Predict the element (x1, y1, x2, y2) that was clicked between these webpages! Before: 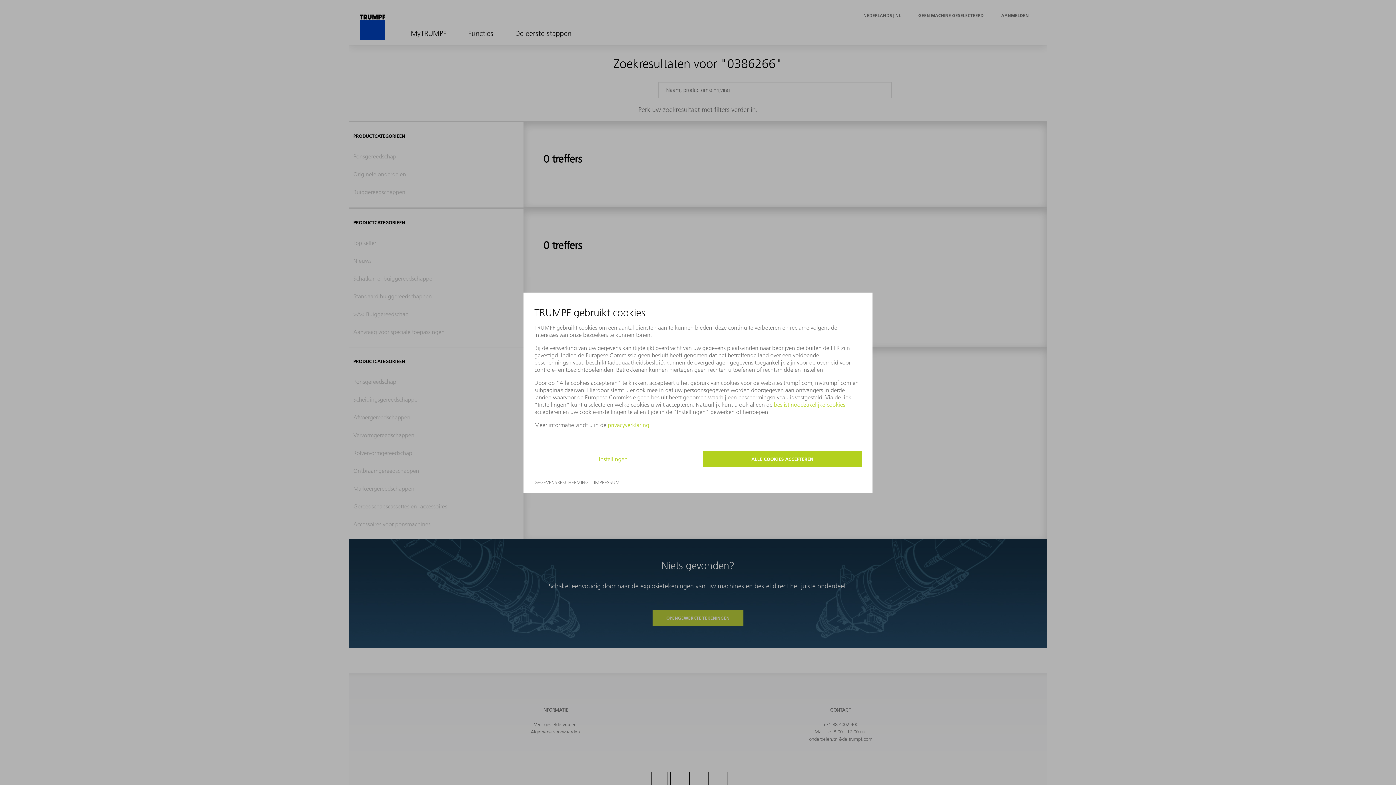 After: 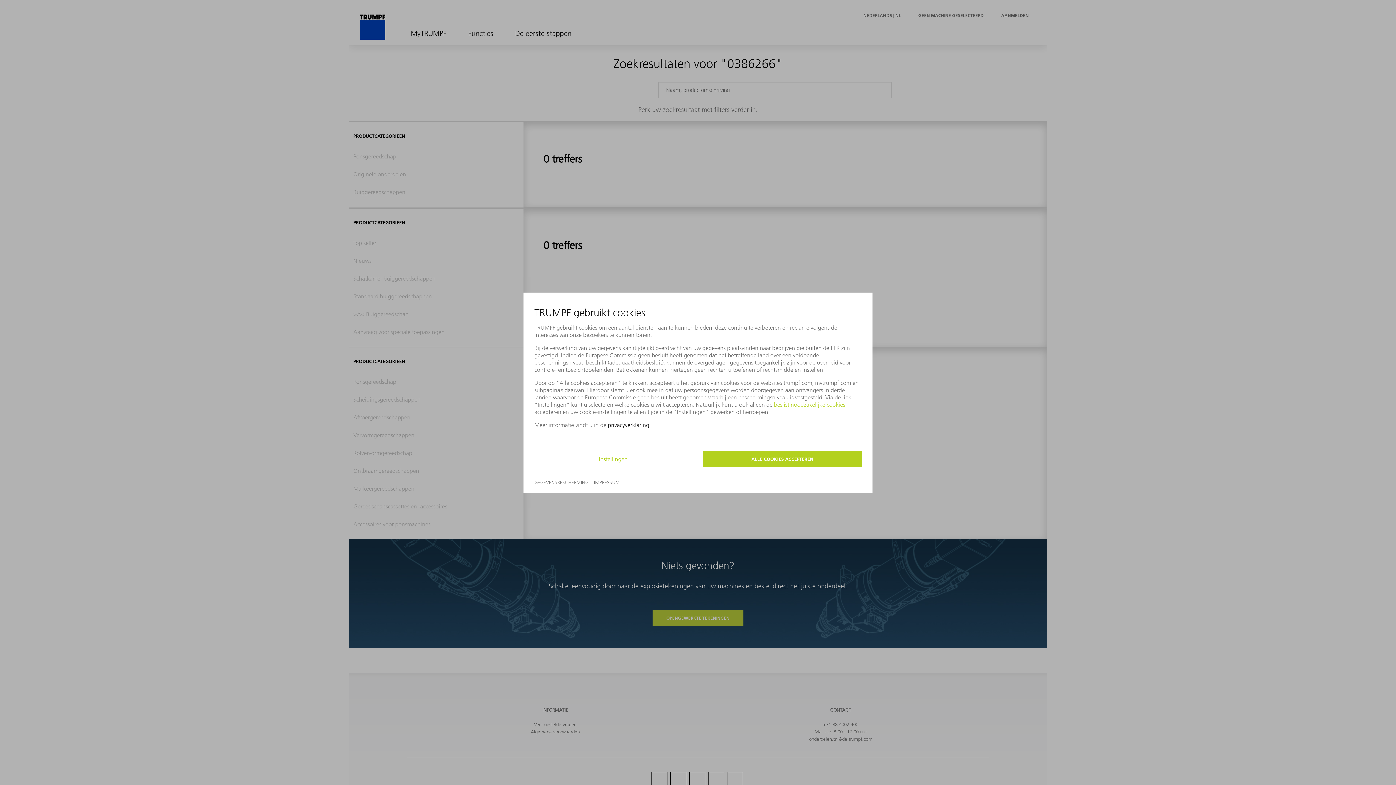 Action: label: privacyverklaring bbox: (608, 421, 649, 428)